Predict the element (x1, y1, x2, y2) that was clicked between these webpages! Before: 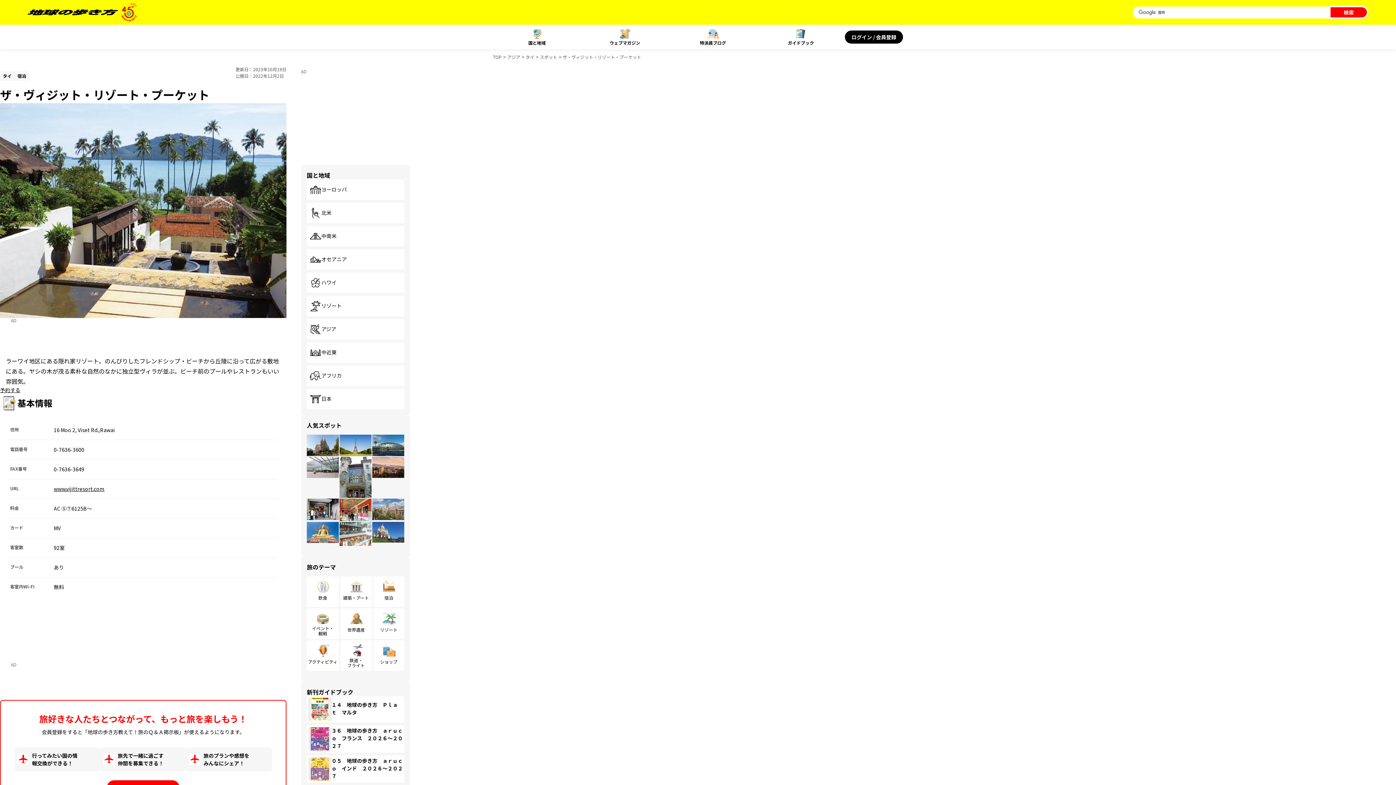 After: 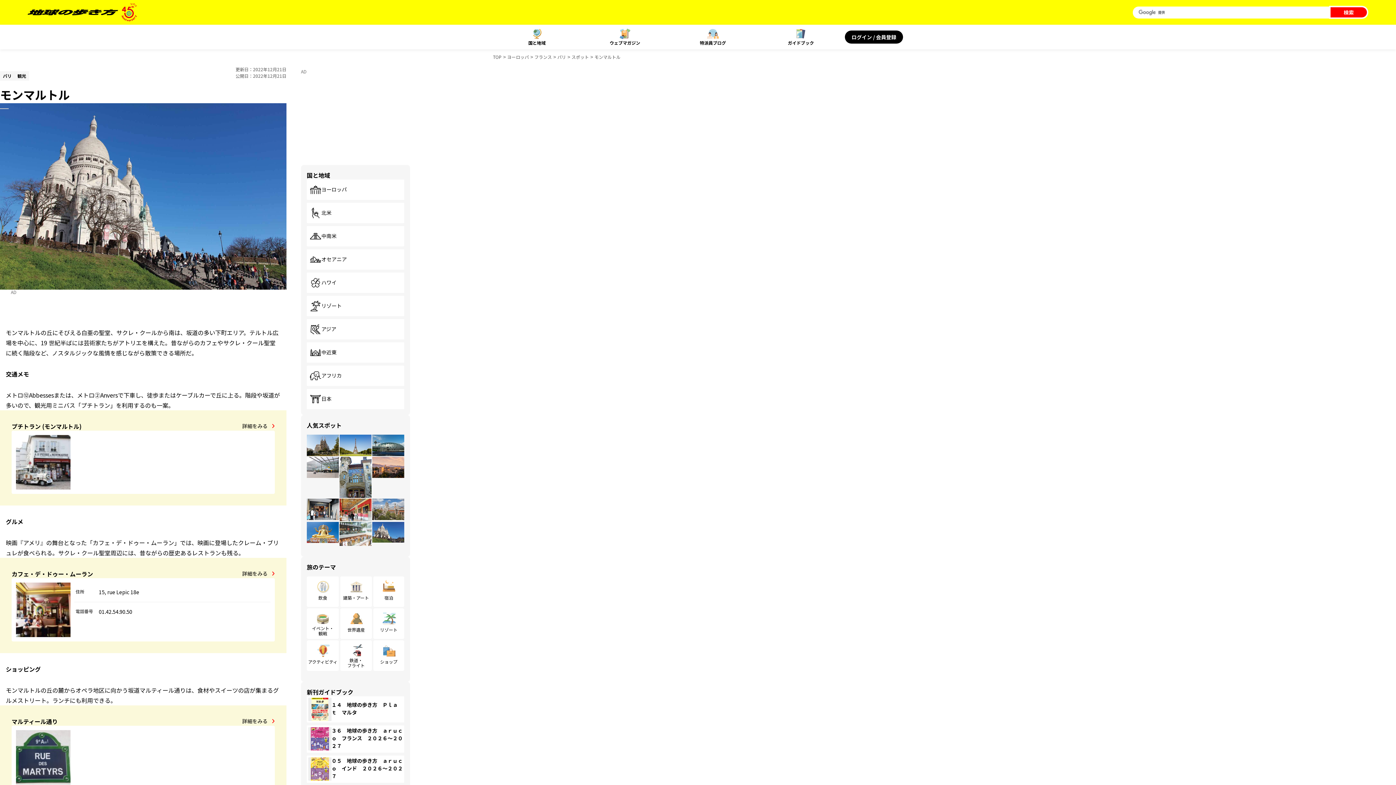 Action: bbox: (372, 522, 404, 542)